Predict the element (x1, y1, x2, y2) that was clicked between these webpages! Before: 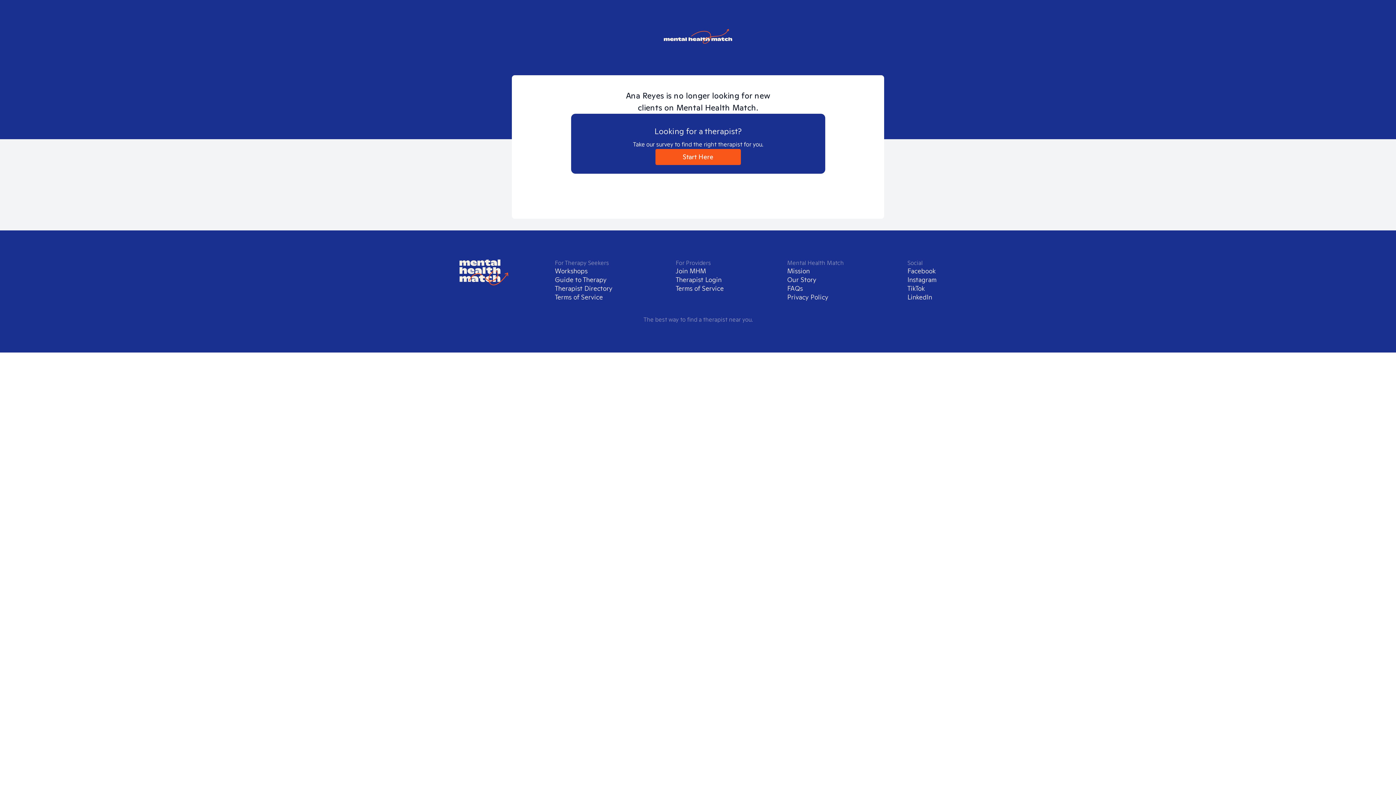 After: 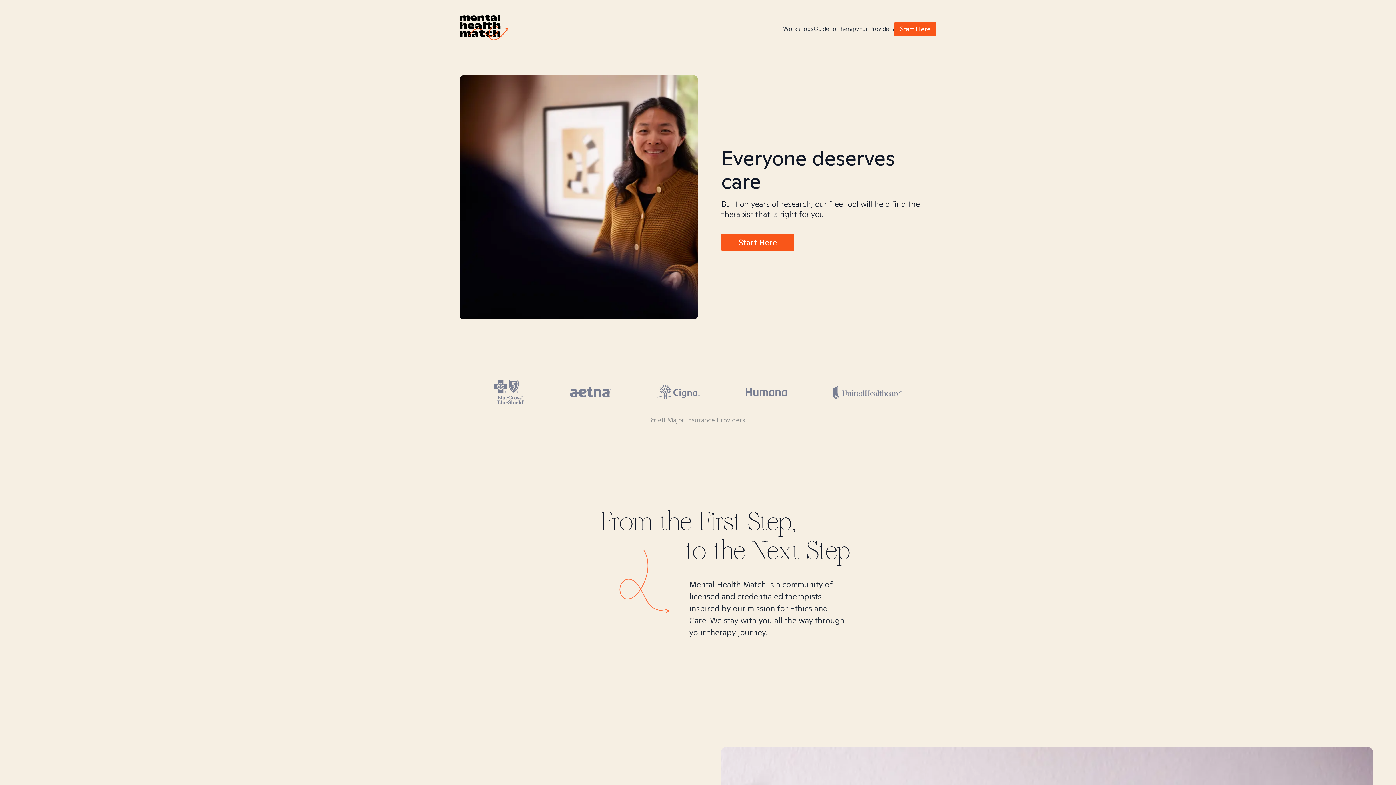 Action: bbox: (645, 29, 750, 46)